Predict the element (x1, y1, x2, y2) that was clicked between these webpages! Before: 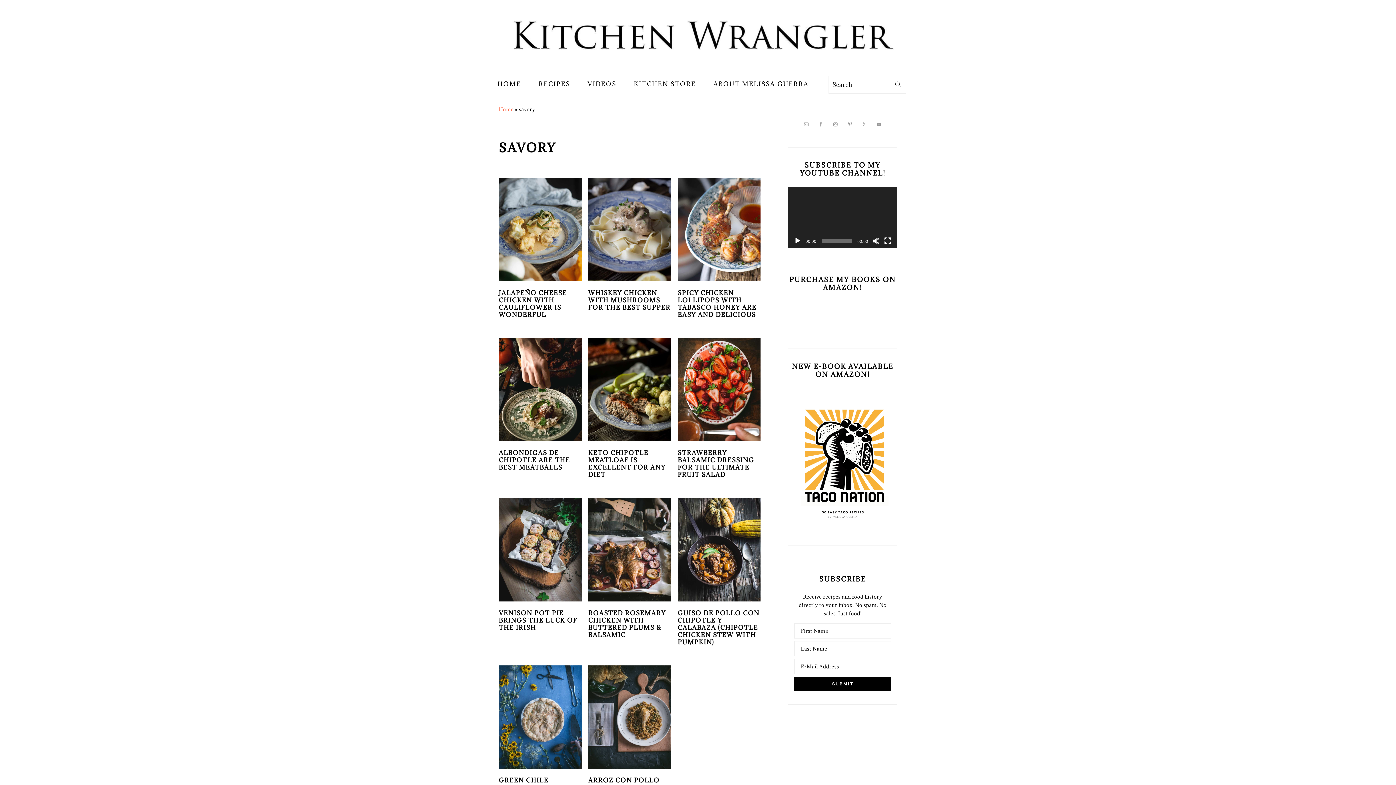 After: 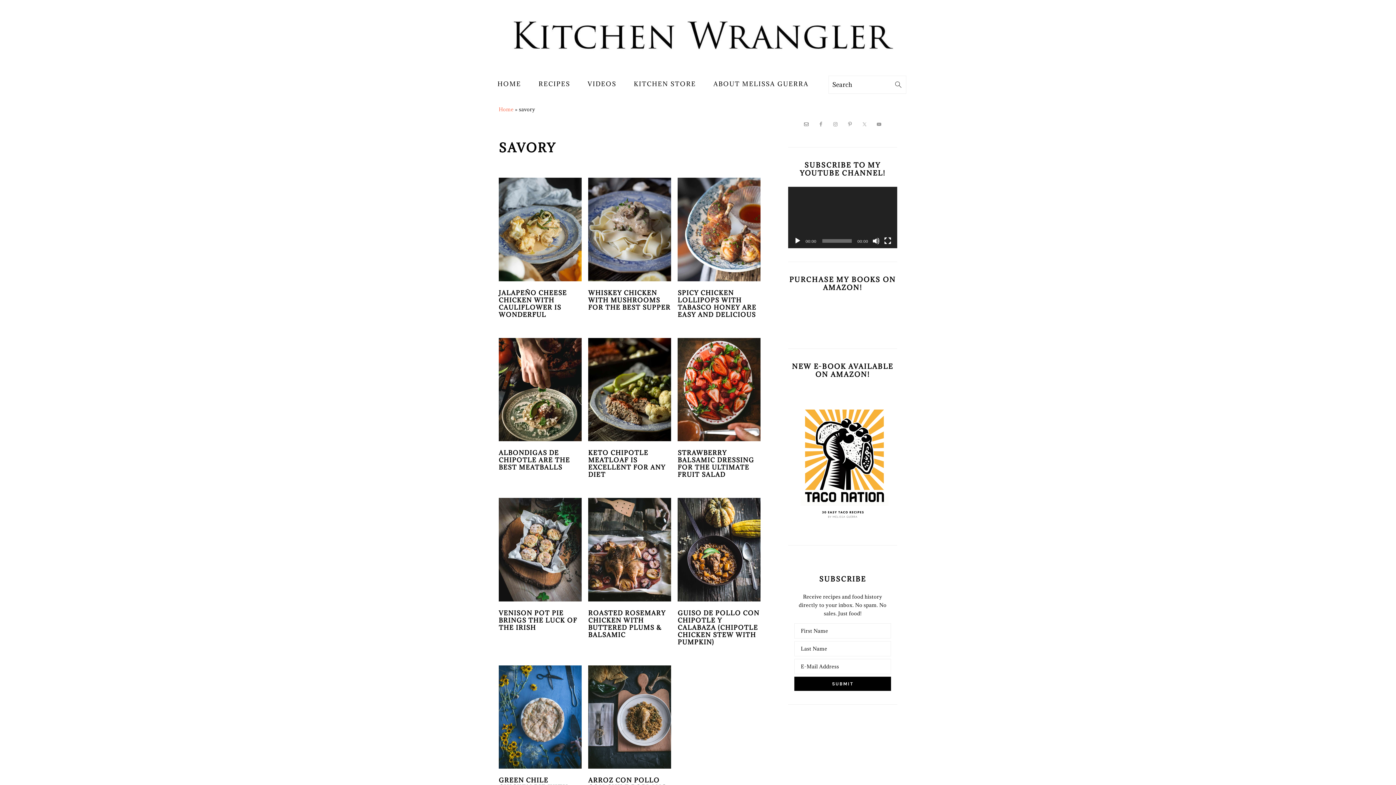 Action: bbox: (801, 119, 811, 129)